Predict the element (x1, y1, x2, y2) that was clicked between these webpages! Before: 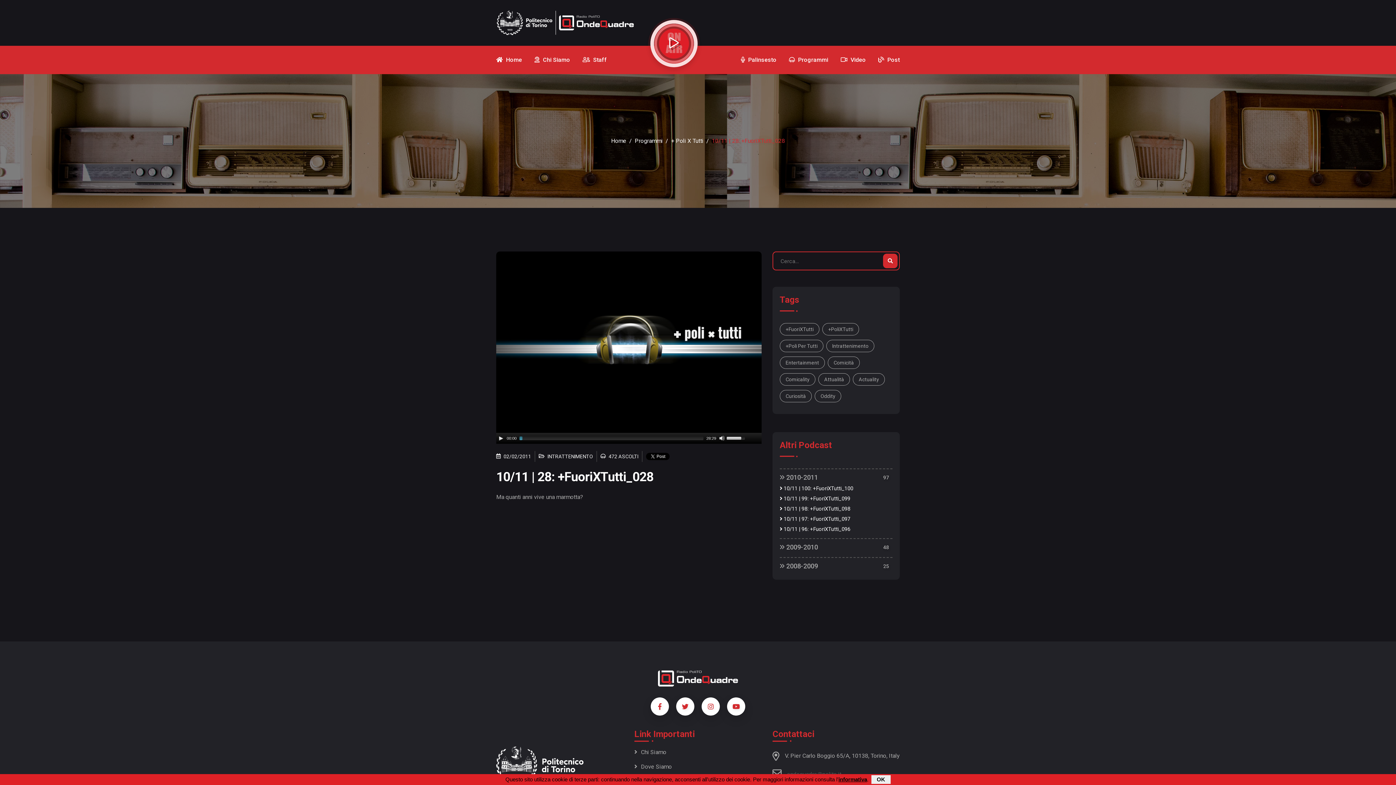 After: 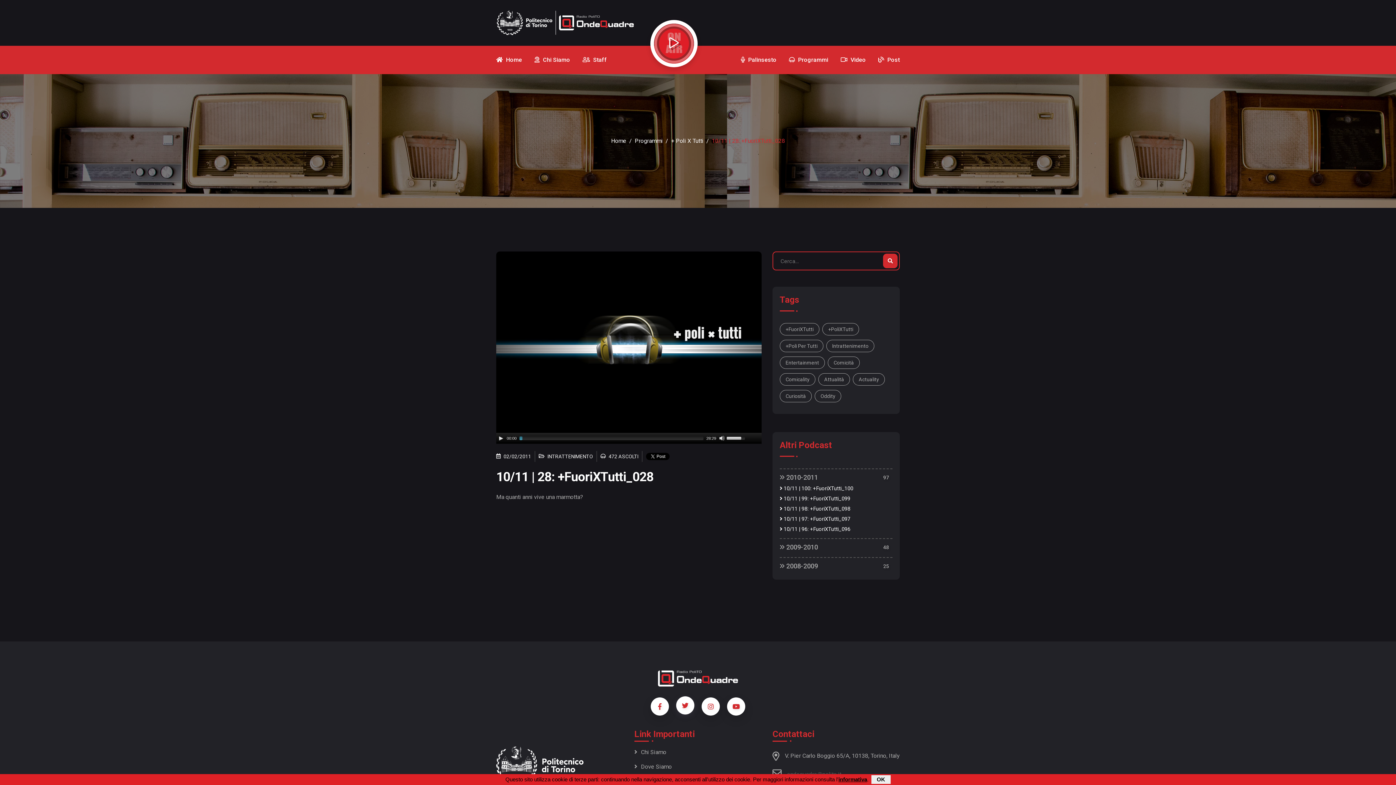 Action: bbox: (676, 697, 694, 716)